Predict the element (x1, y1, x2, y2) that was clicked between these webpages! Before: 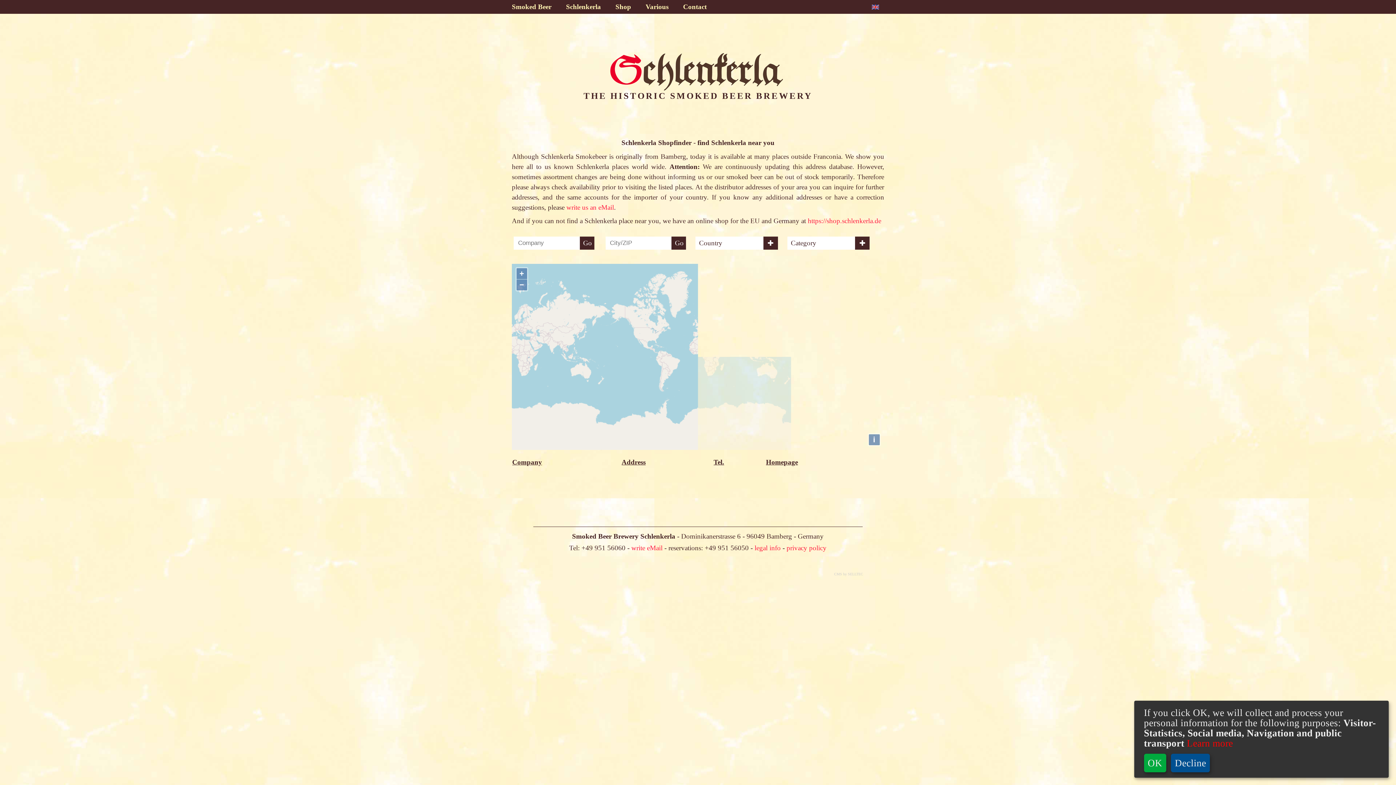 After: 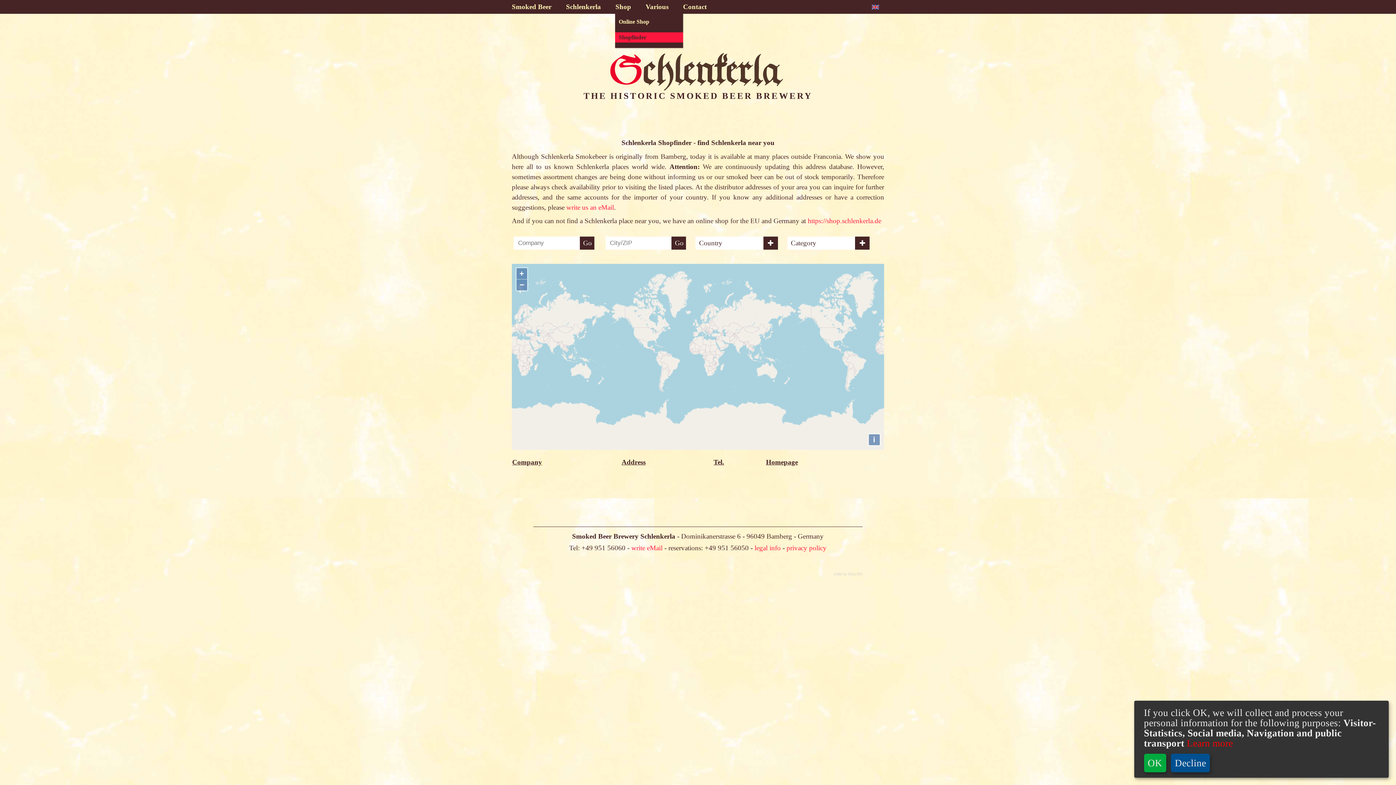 Action: label: Shop bbox: (608, 0, 638, 11)